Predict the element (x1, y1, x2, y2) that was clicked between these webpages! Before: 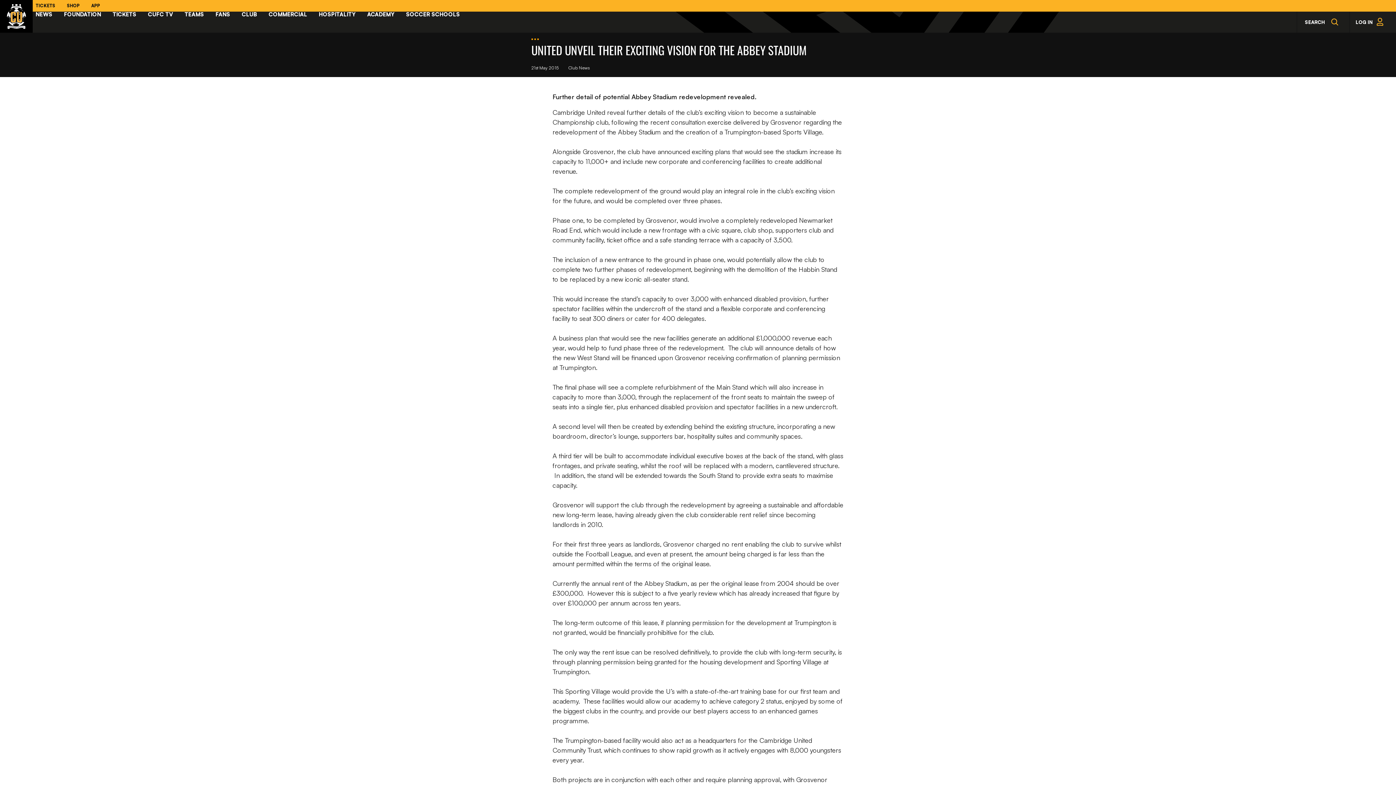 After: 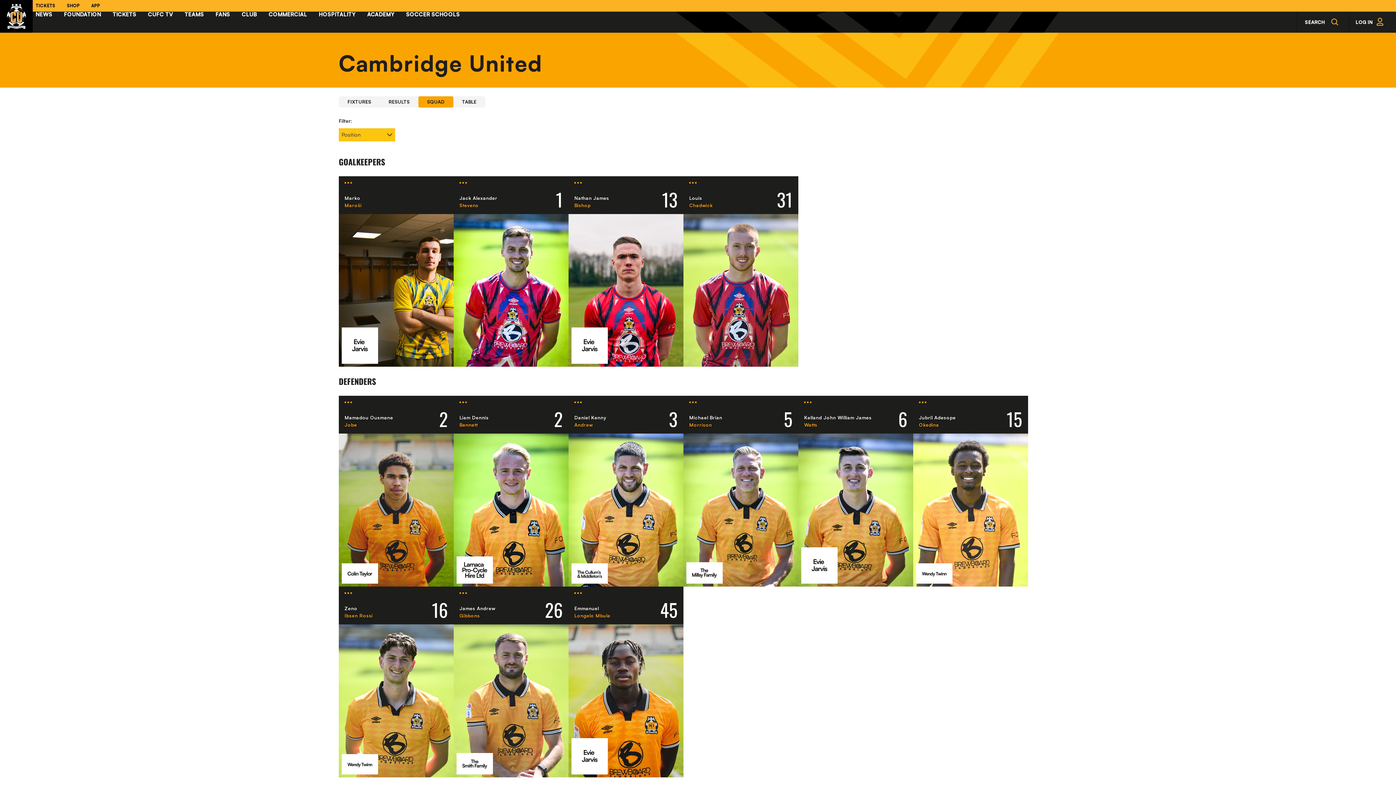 Action: label: TEAMS bbox: (184, 11, 204, 17)